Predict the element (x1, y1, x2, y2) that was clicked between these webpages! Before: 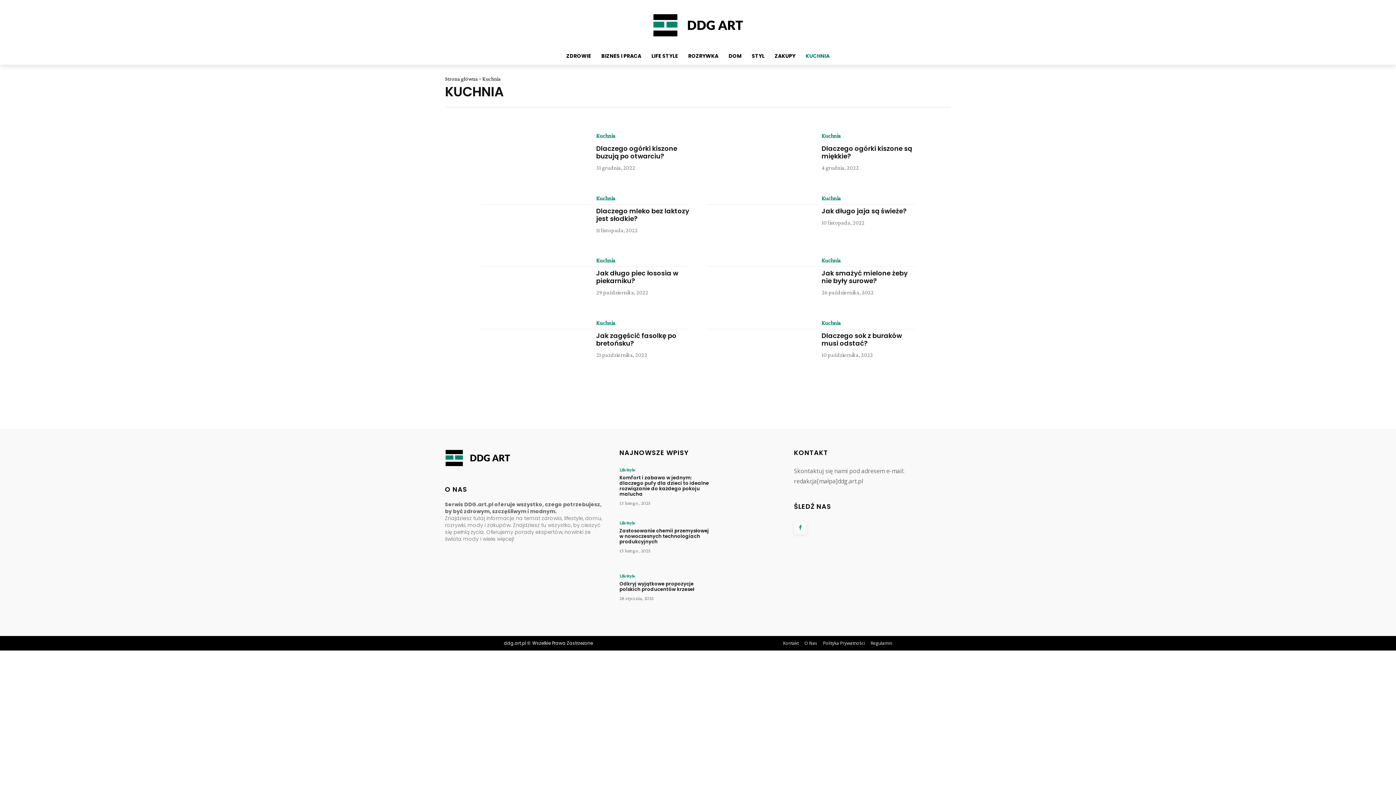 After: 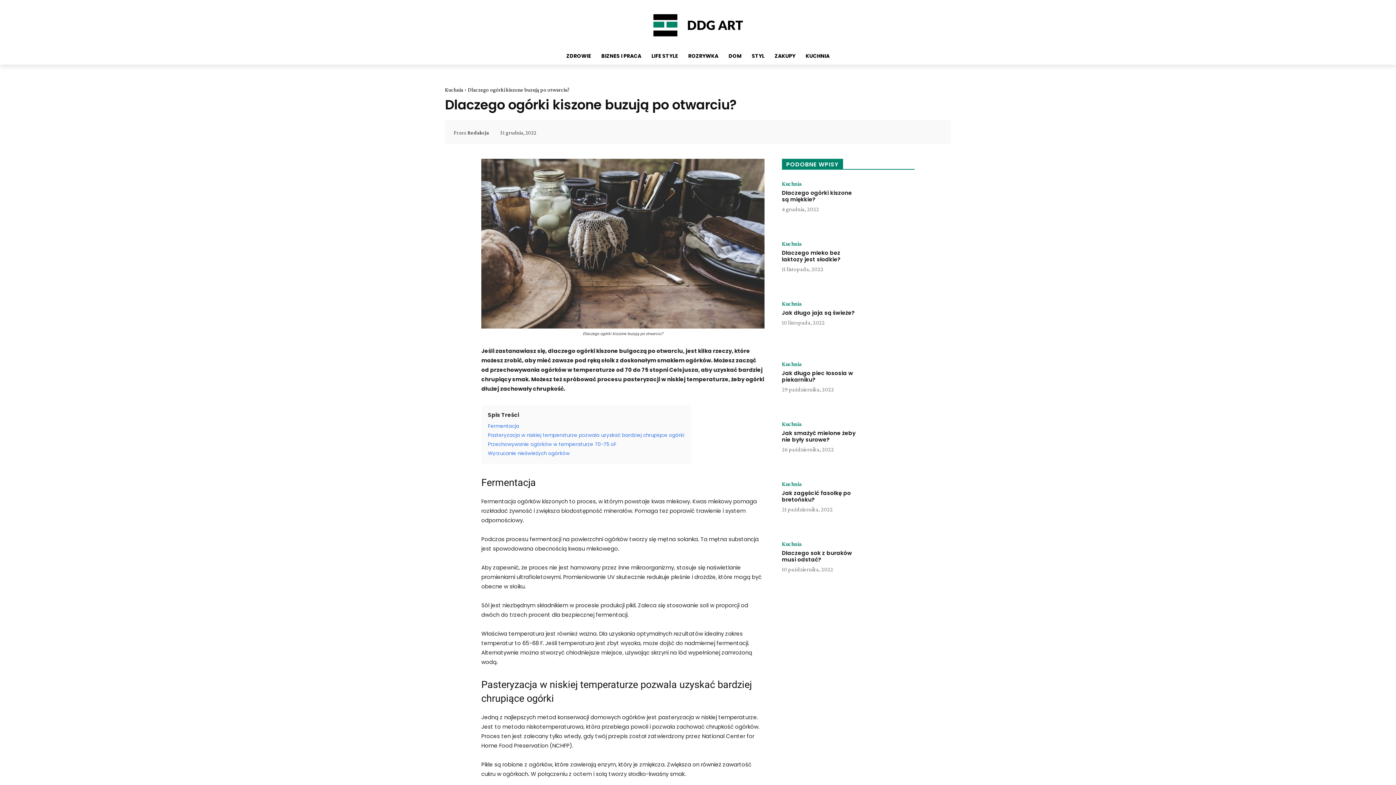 Action: bbox: (481, 133, 585, 195)